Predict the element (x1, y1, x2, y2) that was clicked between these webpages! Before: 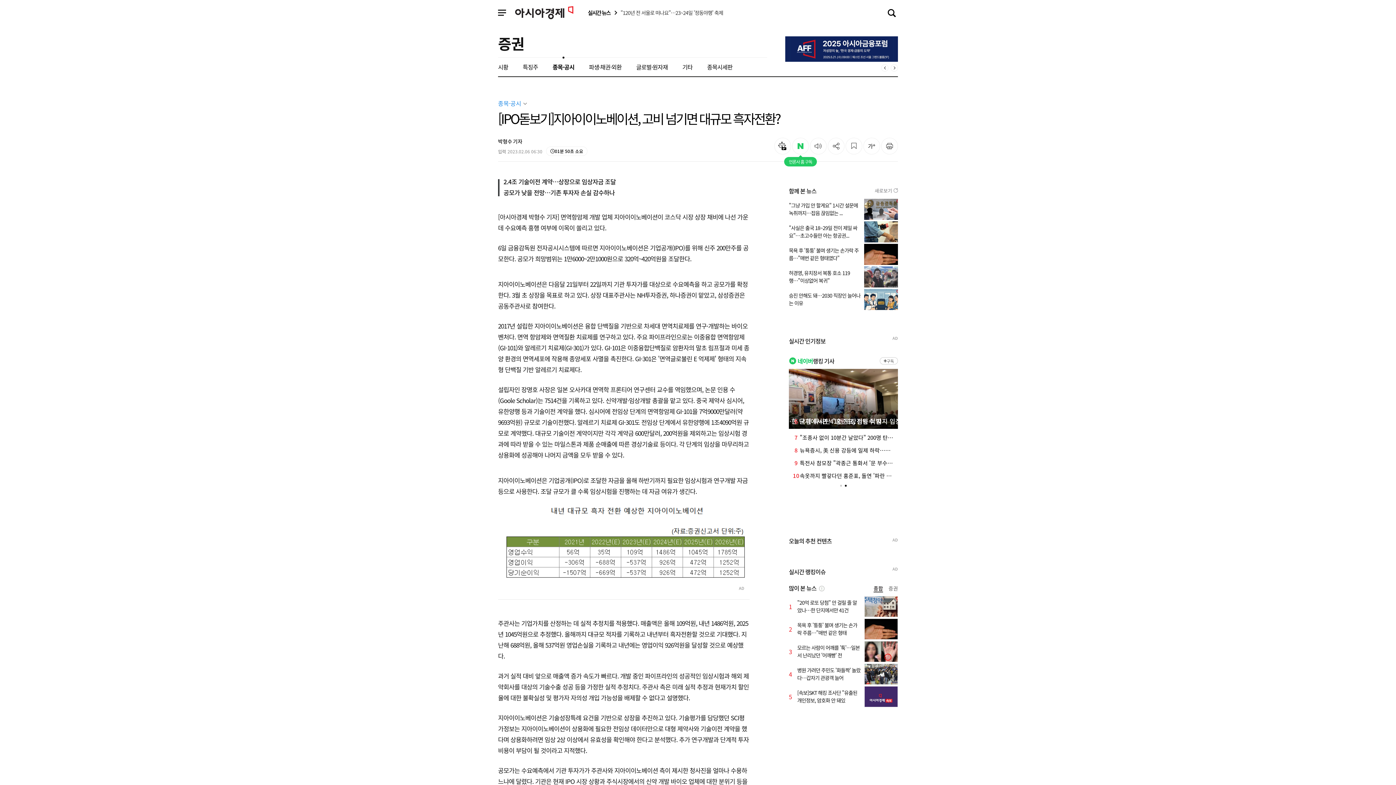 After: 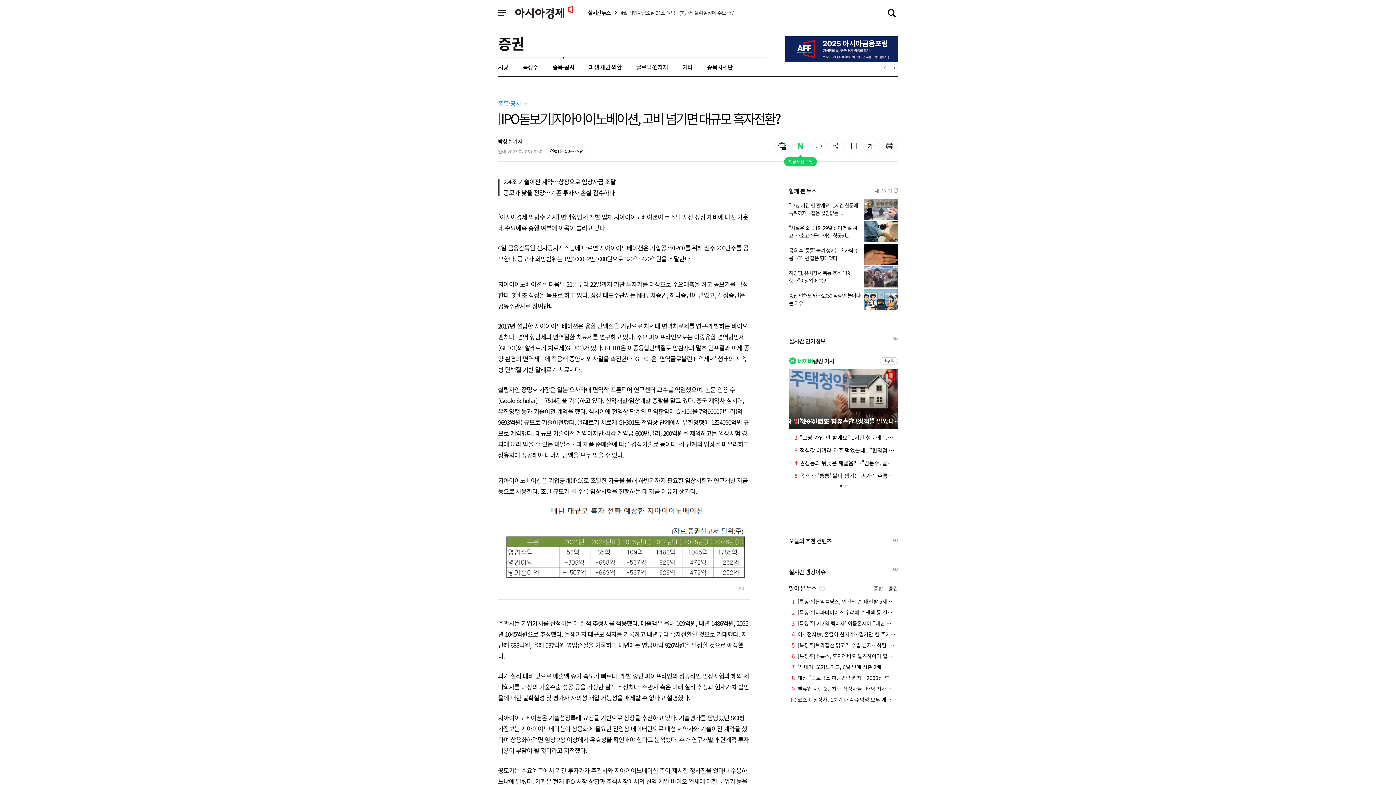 Action: label: 증권 bbox: (888, 585, 898, 592)